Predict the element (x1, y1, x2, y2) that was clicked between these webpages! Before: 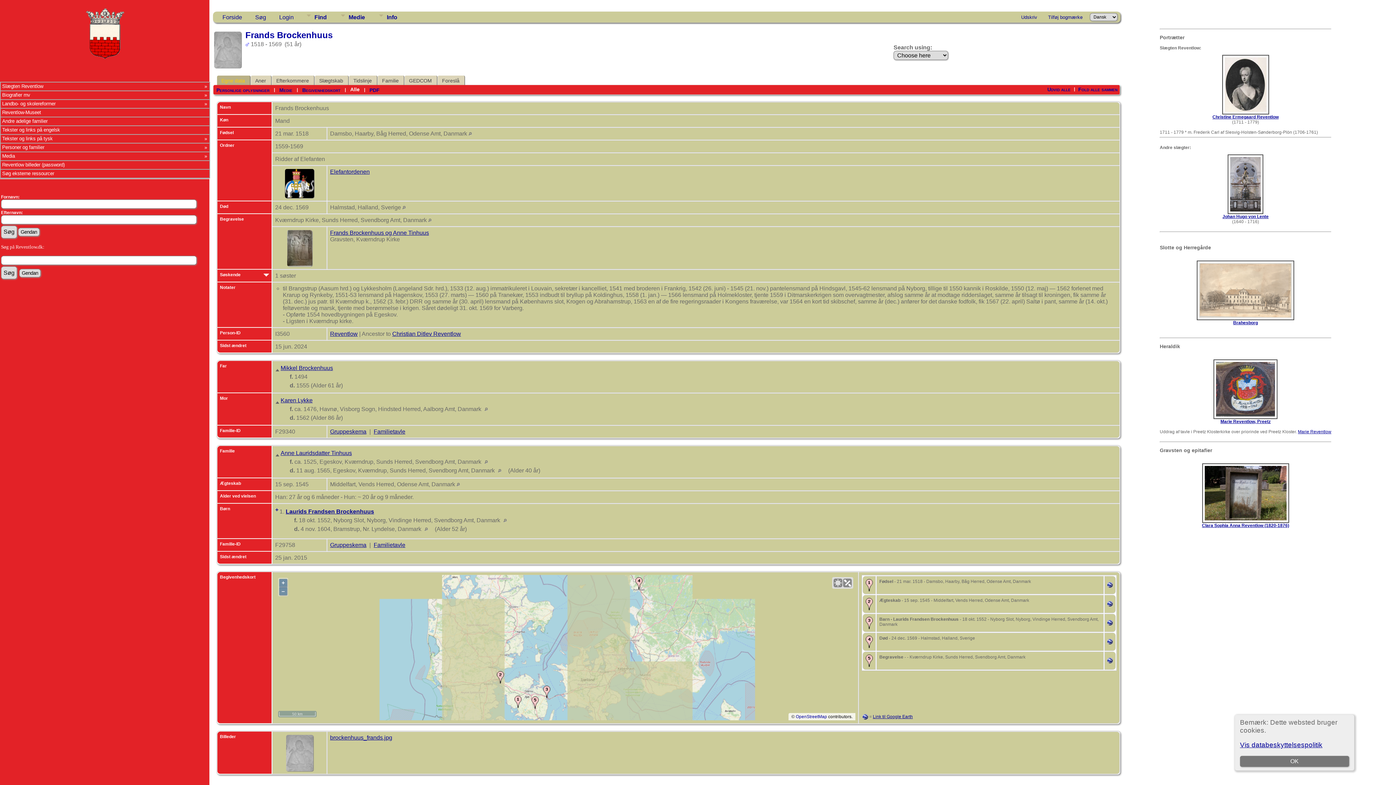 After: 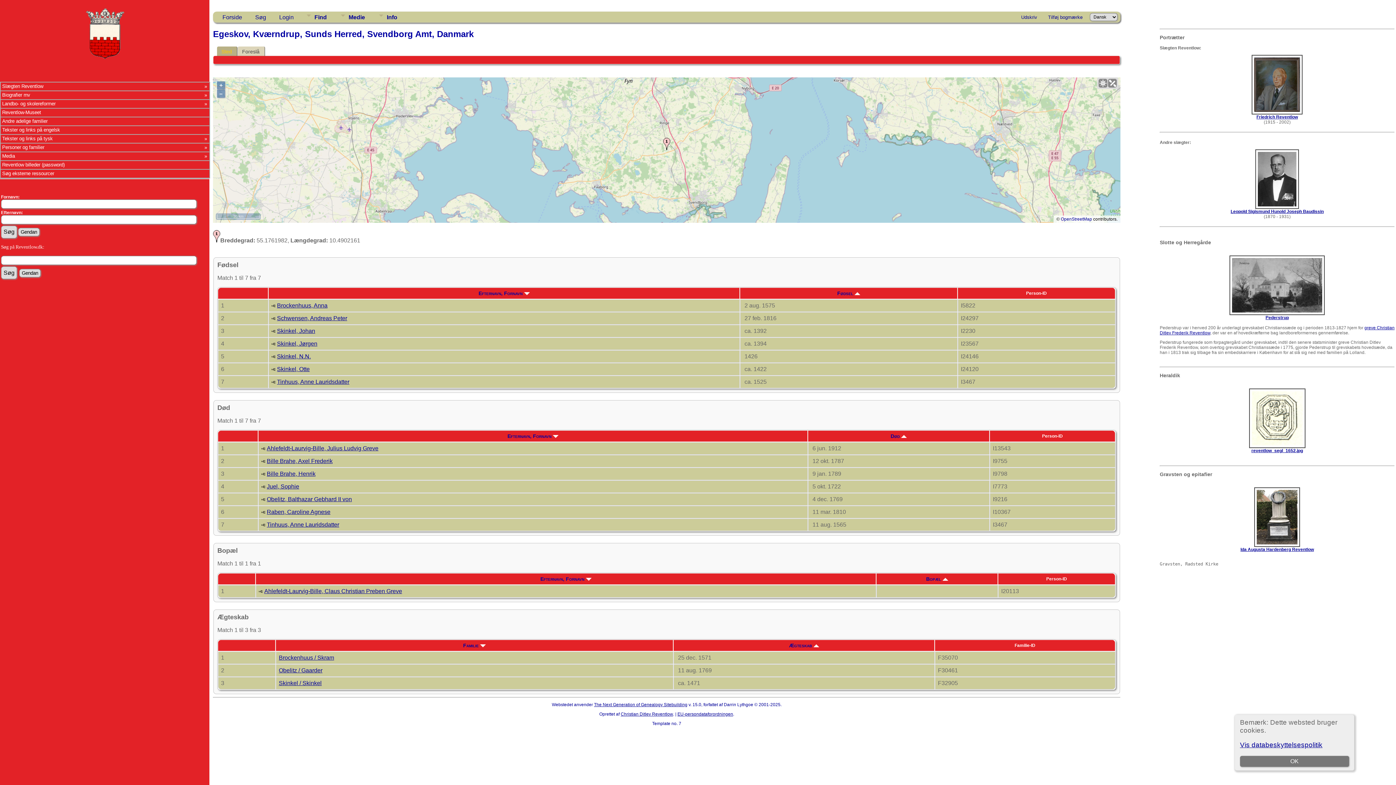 Action: bbox: (496, 467, 506, 473)